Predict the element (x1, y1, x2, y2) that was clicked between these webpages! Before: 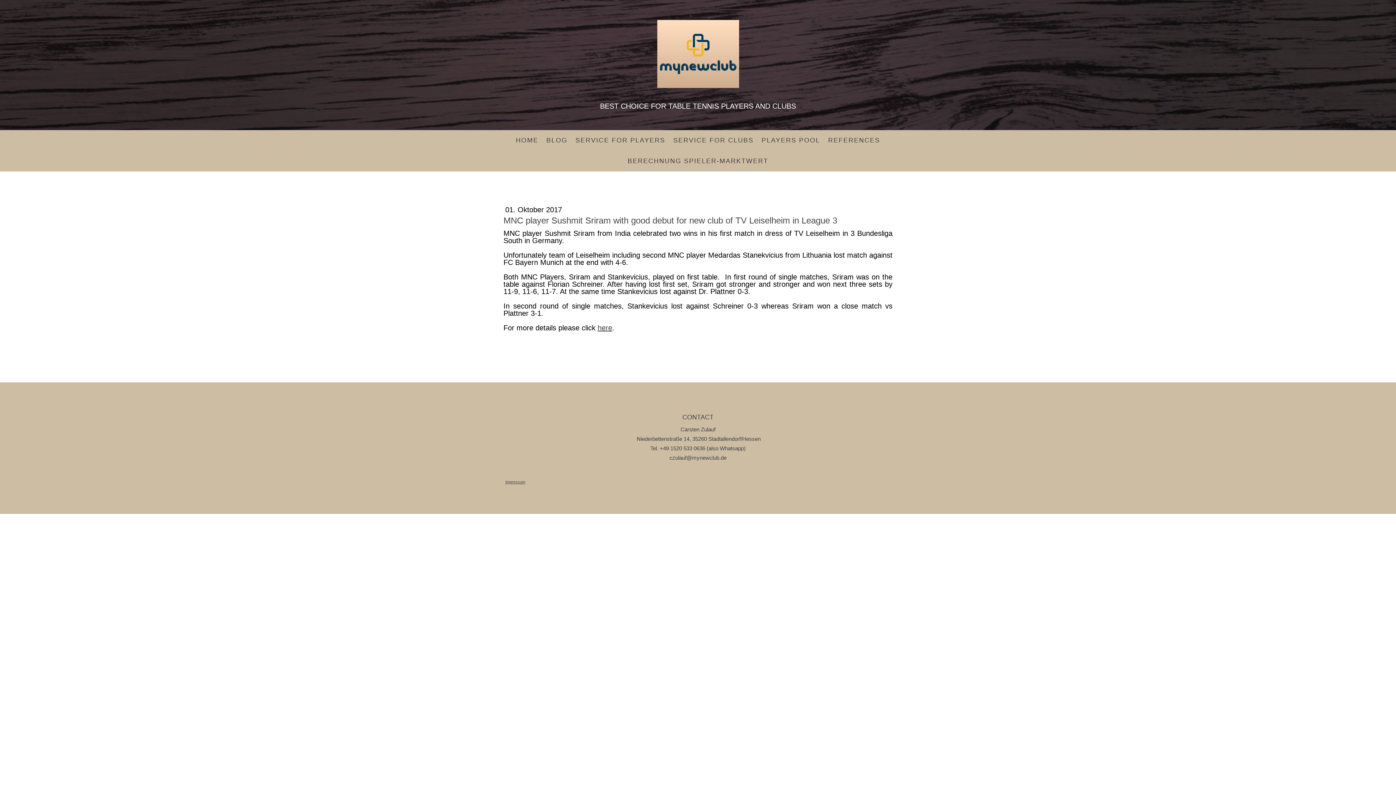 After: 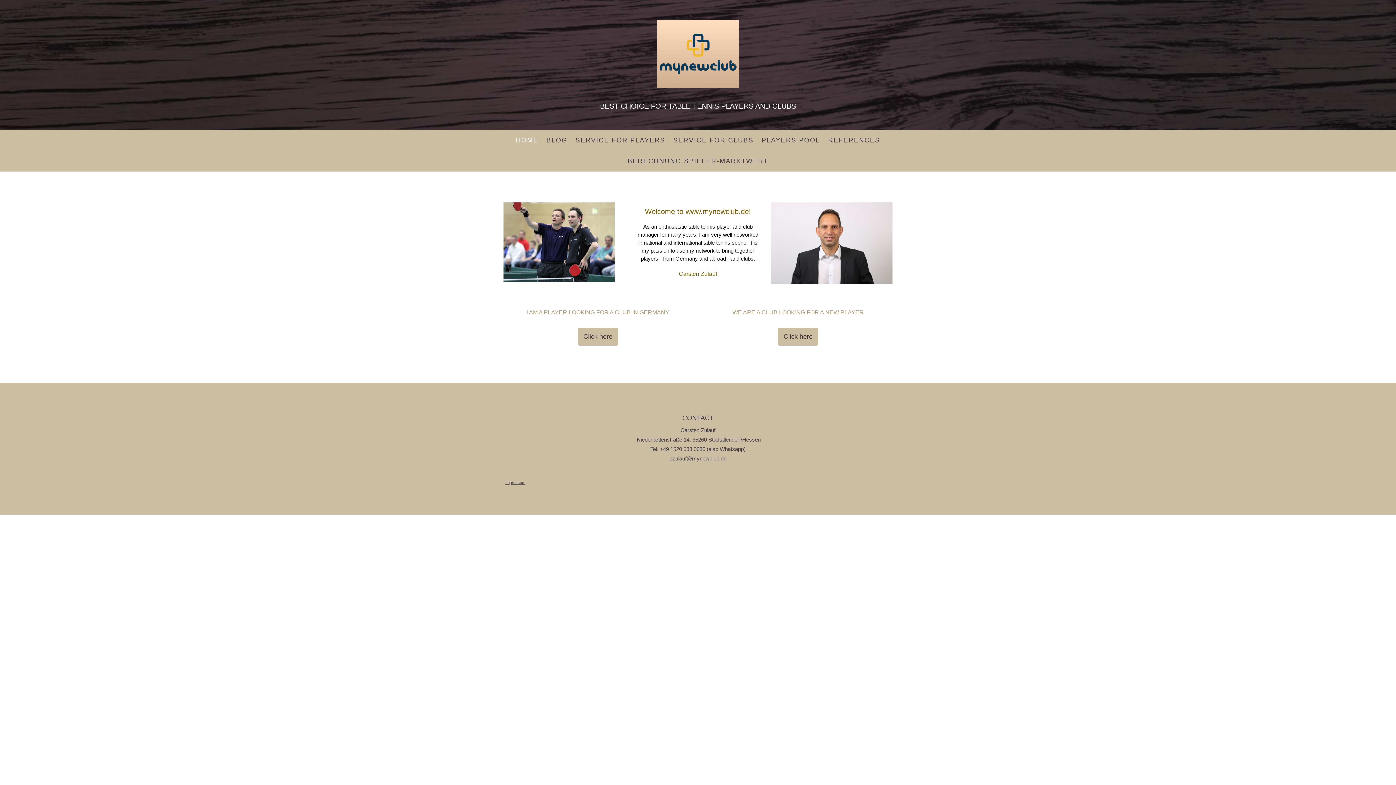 Action: label: BEST CHOICE FOR TABLE TENNIS PLAYERS AND CLUBS bbox: (507, 102, 889, 110)